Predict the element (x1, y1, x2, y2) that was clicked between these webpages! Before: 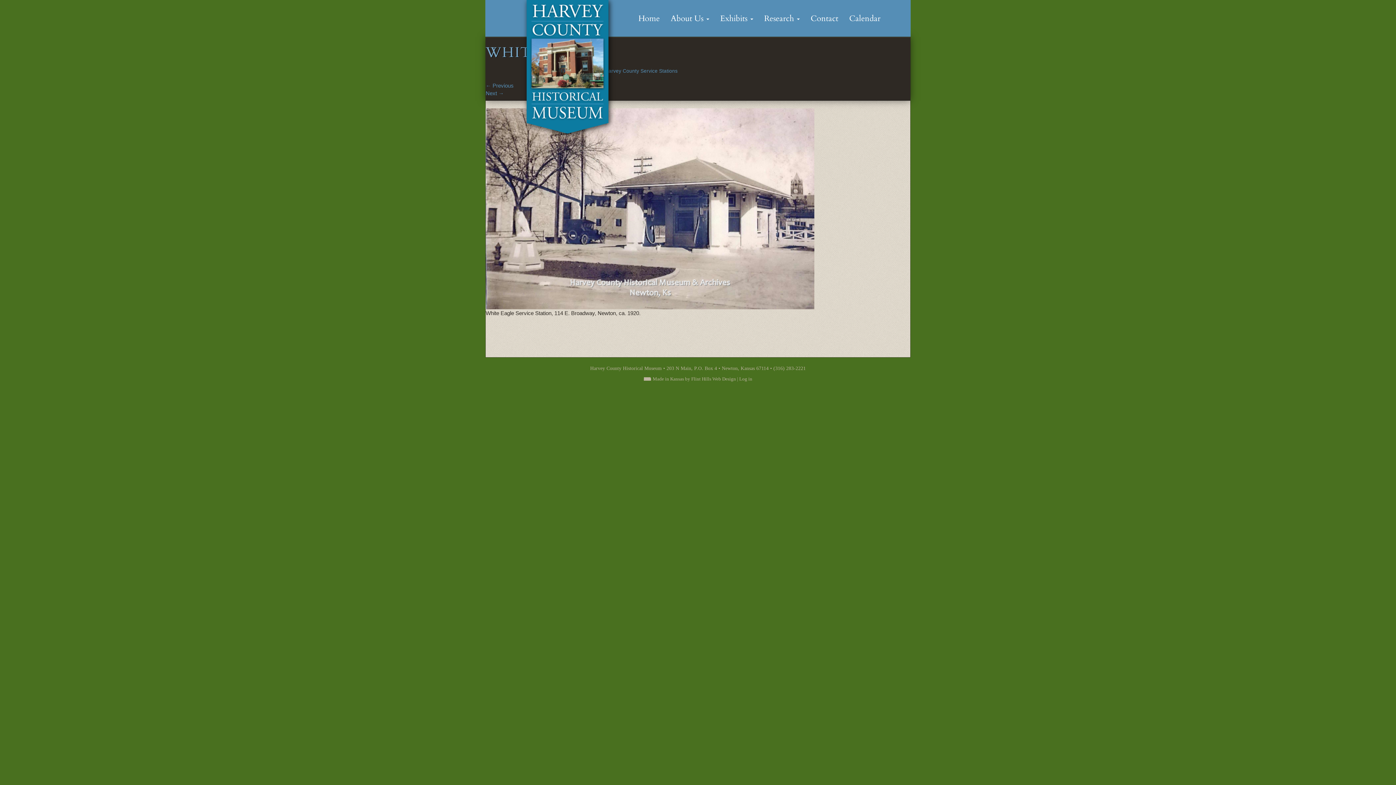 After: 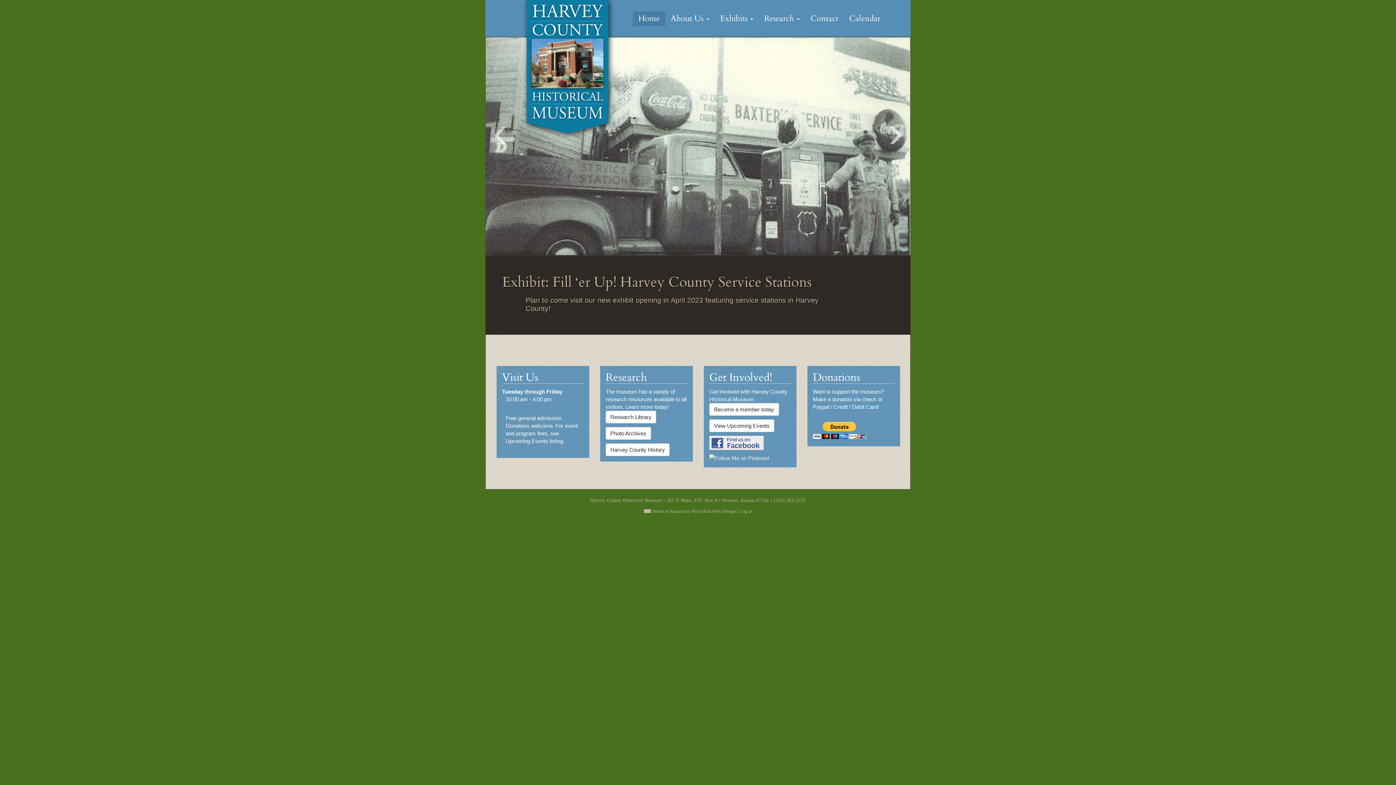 Action: label: Home bbox: (633, 11, 665, 26)